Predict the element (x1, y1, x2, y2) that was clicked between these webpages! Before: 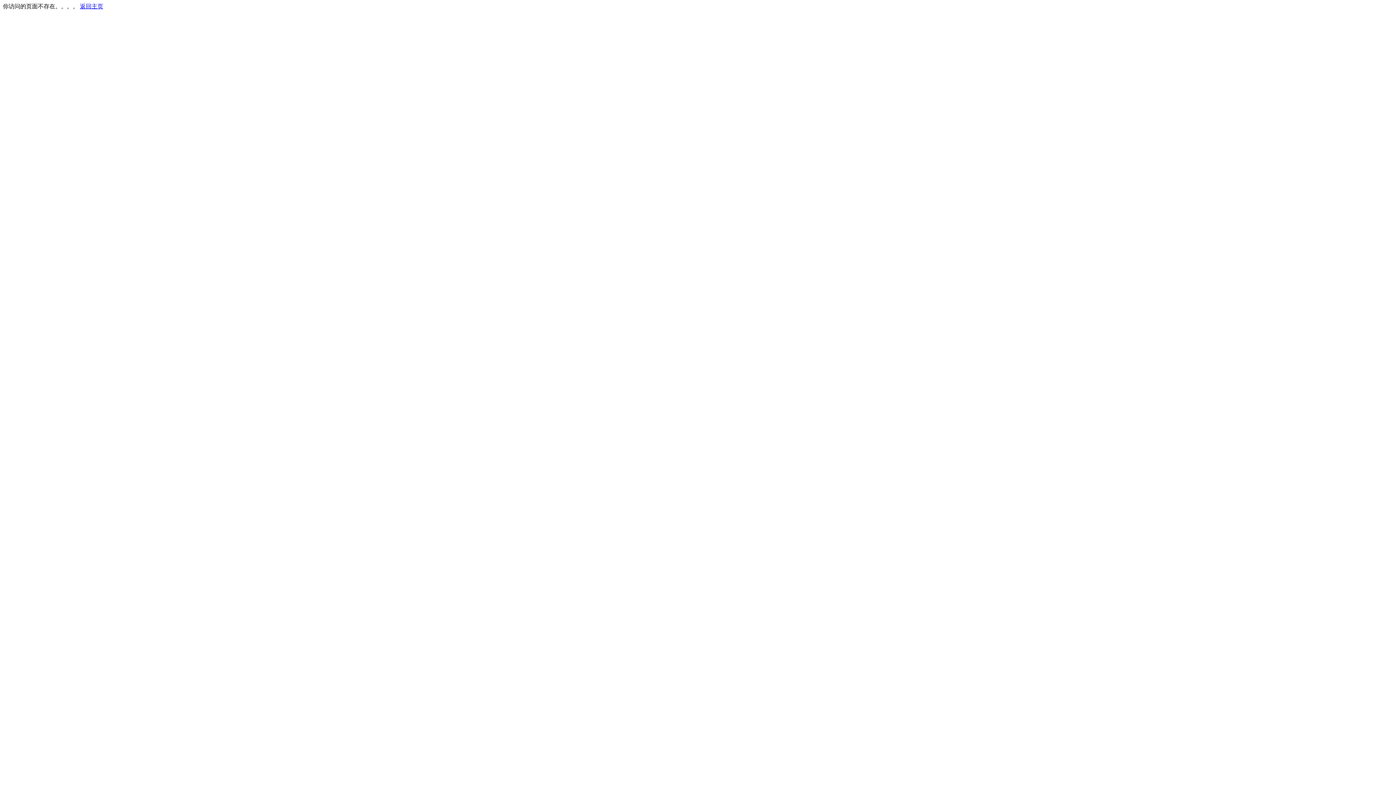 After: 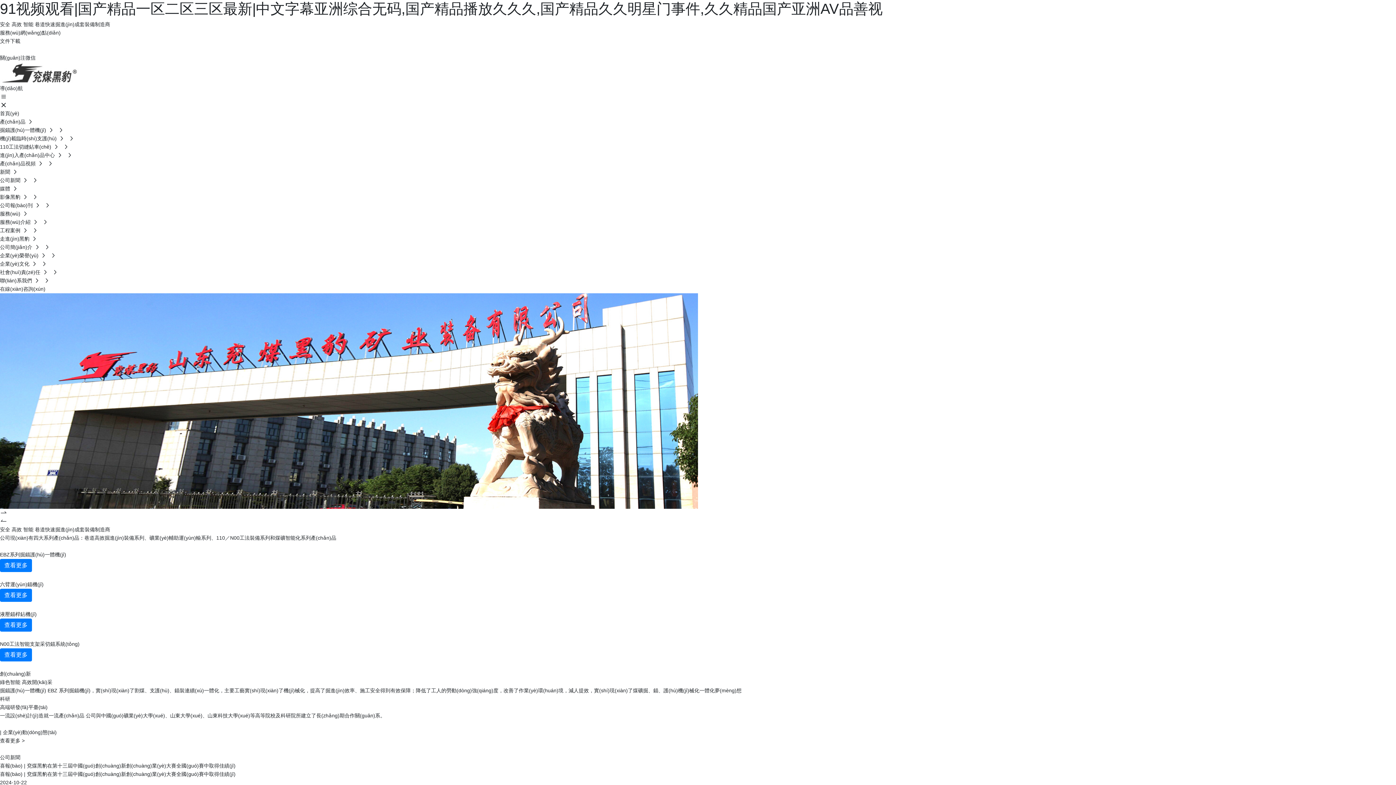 Action: label: 返回主页 bbox: (80, 3, 103, 9)